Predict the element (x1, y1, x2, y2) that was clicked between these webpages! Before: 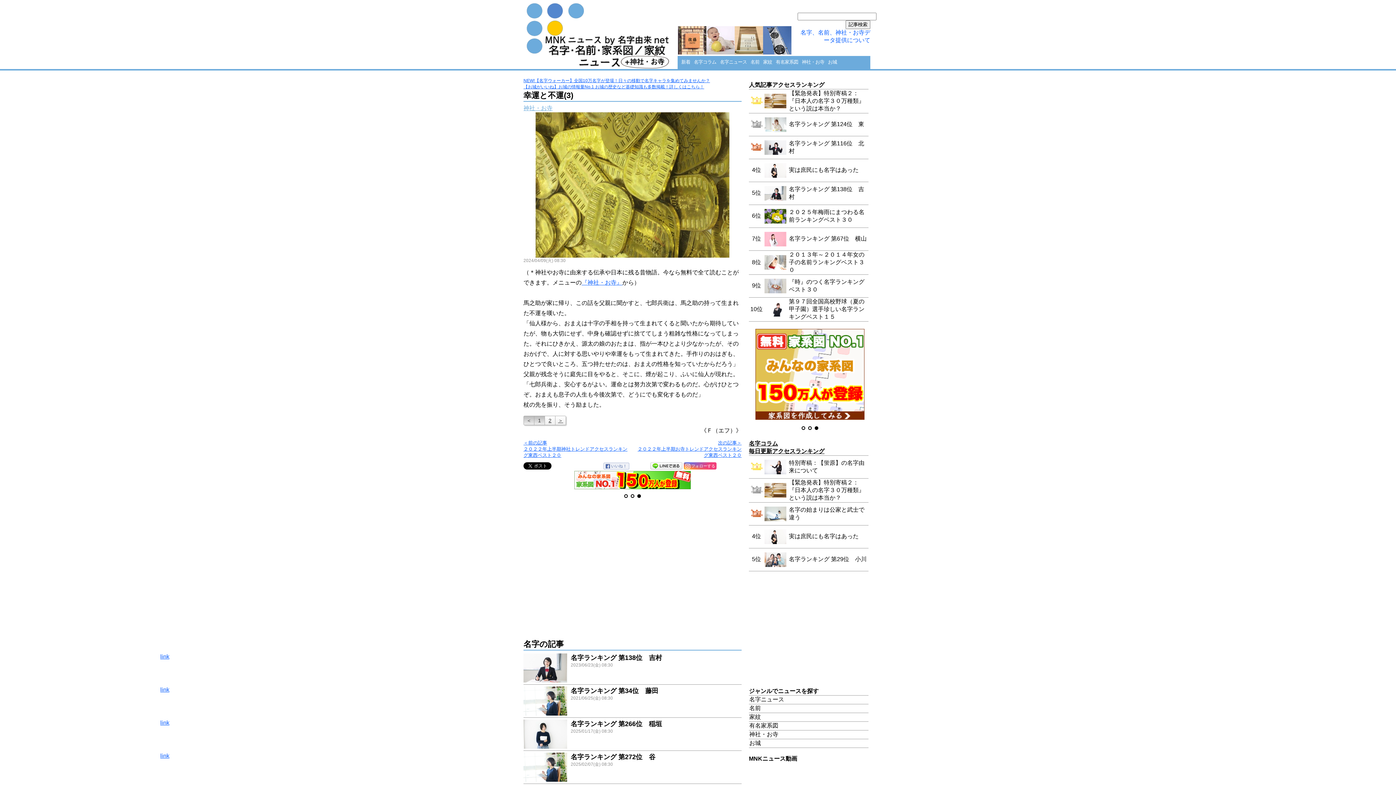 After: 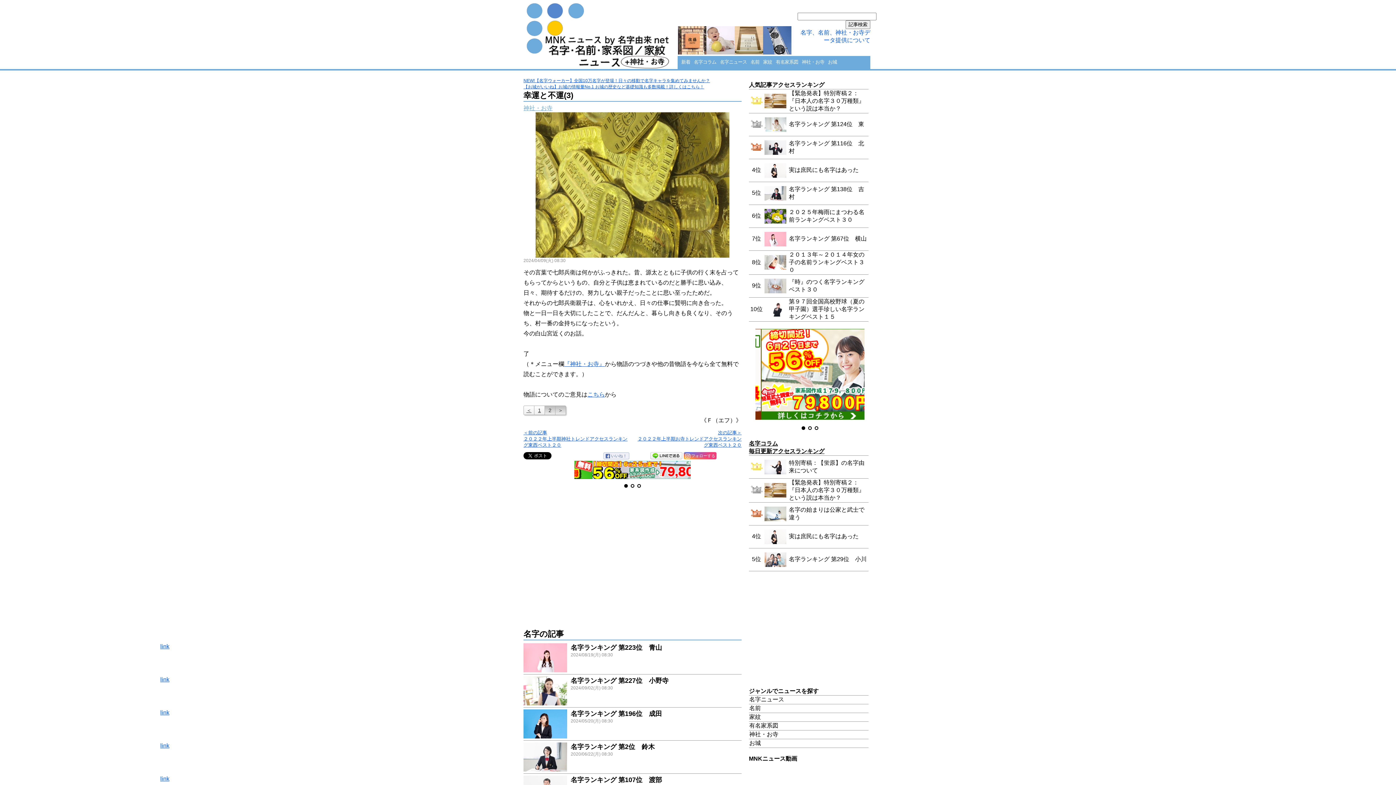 Action: bbox: (545, 416, 555, 425) label: 2